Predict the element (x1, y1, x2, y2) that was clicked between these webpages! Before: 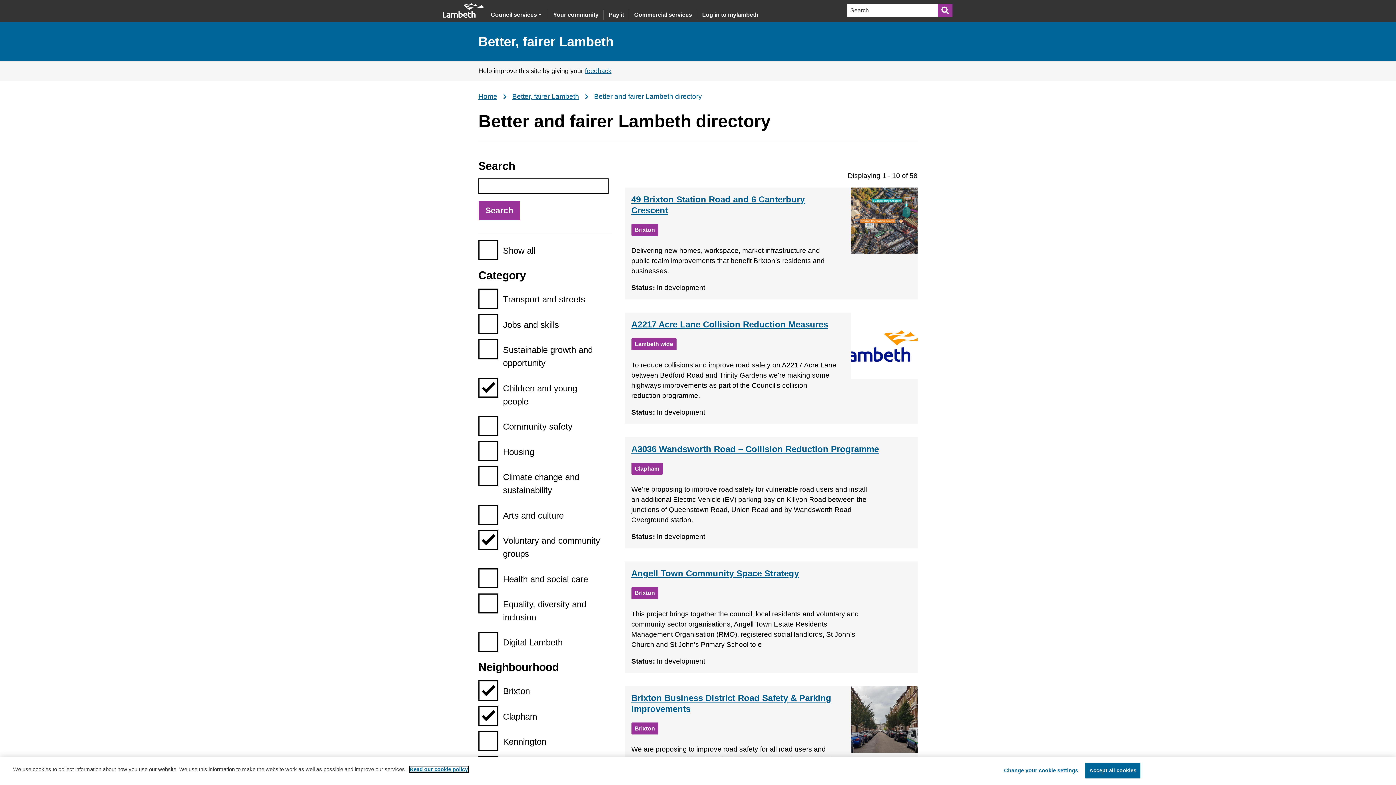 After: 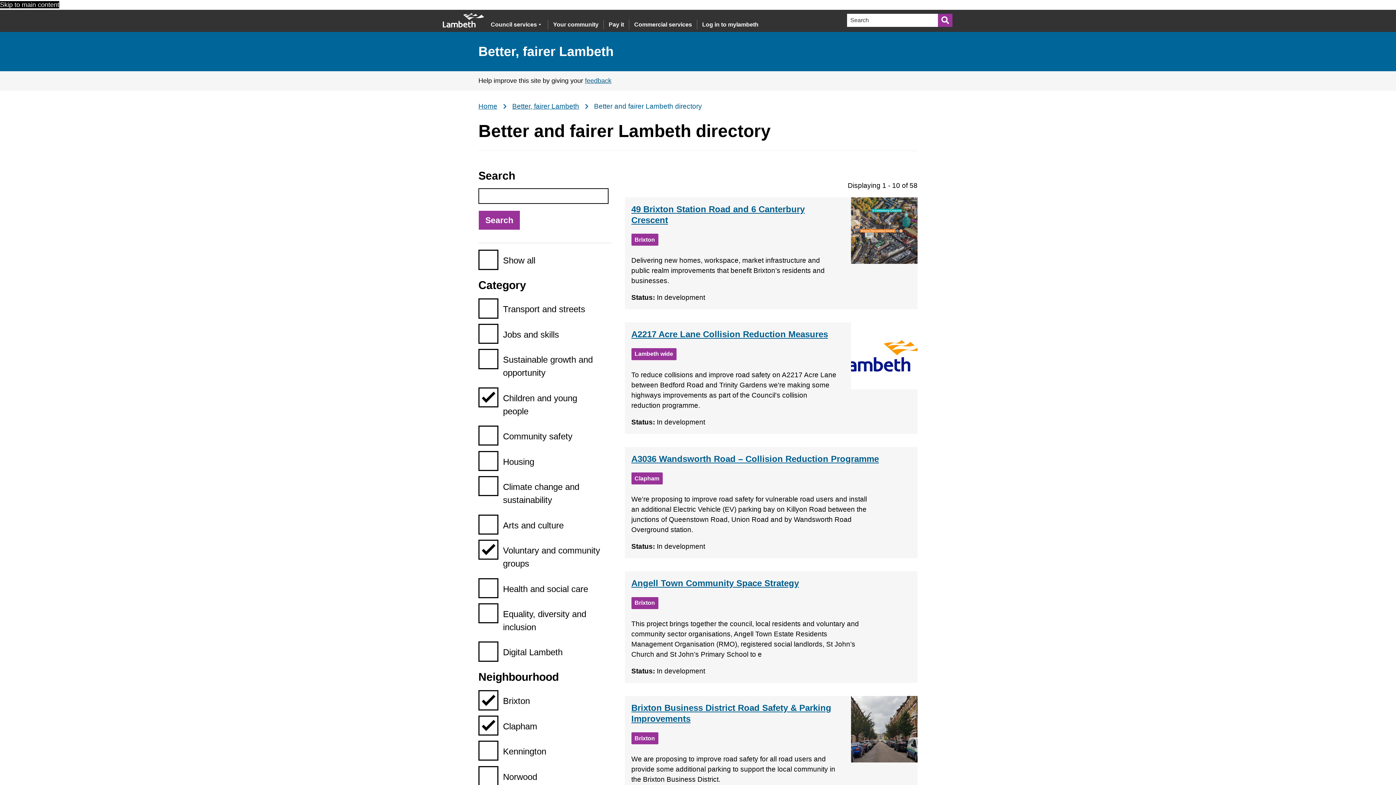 Action: label: Accept all cookies bbox: (1085, 763, 1140, 778)